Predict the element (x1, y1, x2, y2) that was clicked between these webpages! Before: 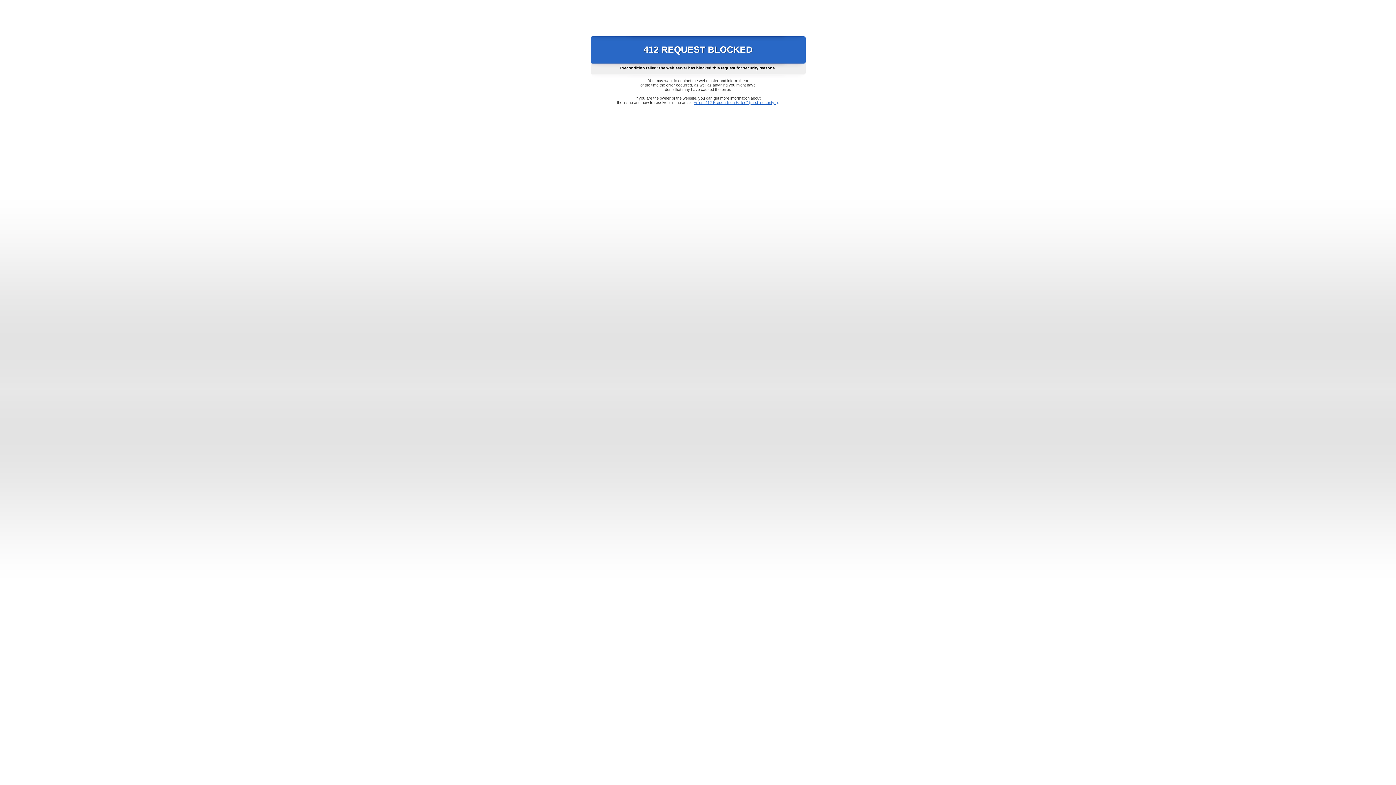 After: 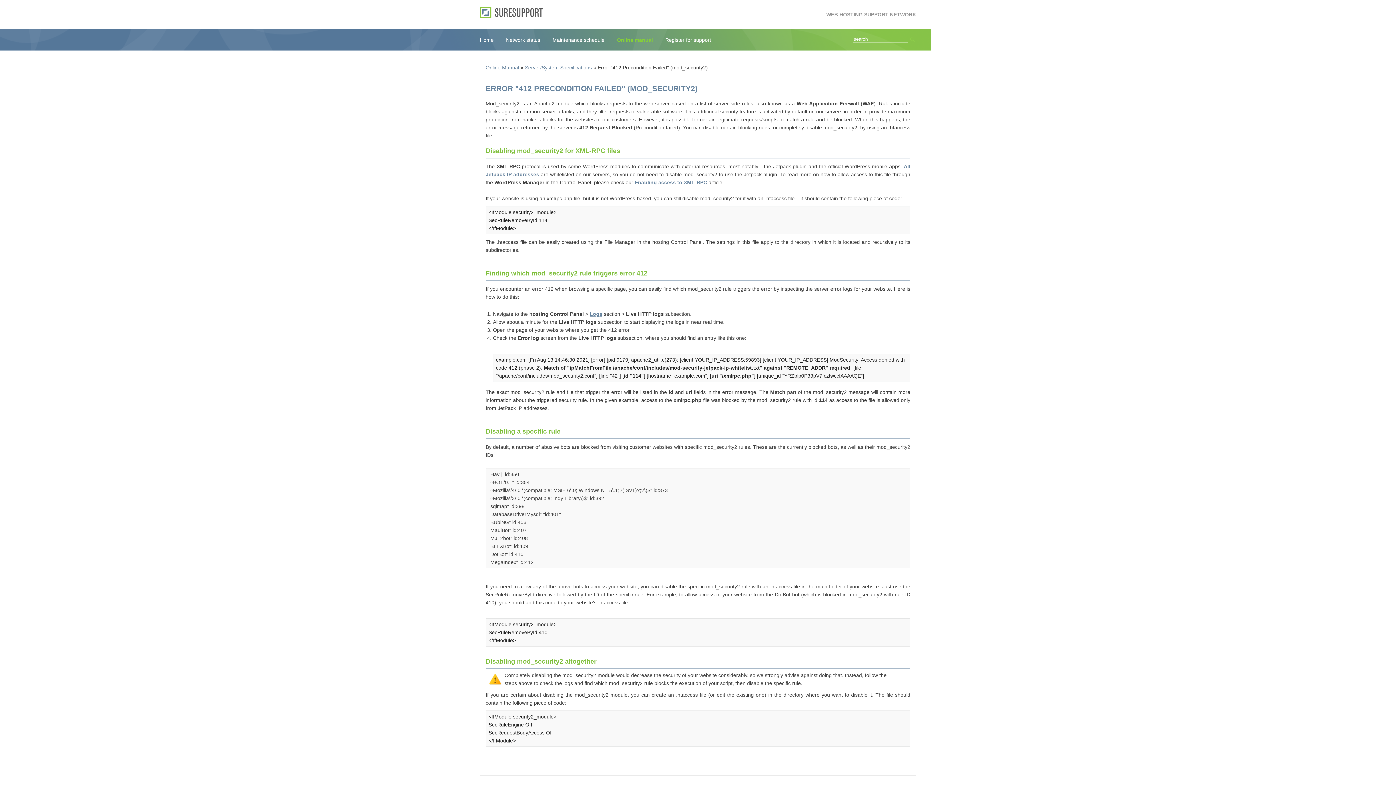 Action: bbox: (693, 100, 778, 104) label: Error "412 Precondition Failed" (mod_security2)